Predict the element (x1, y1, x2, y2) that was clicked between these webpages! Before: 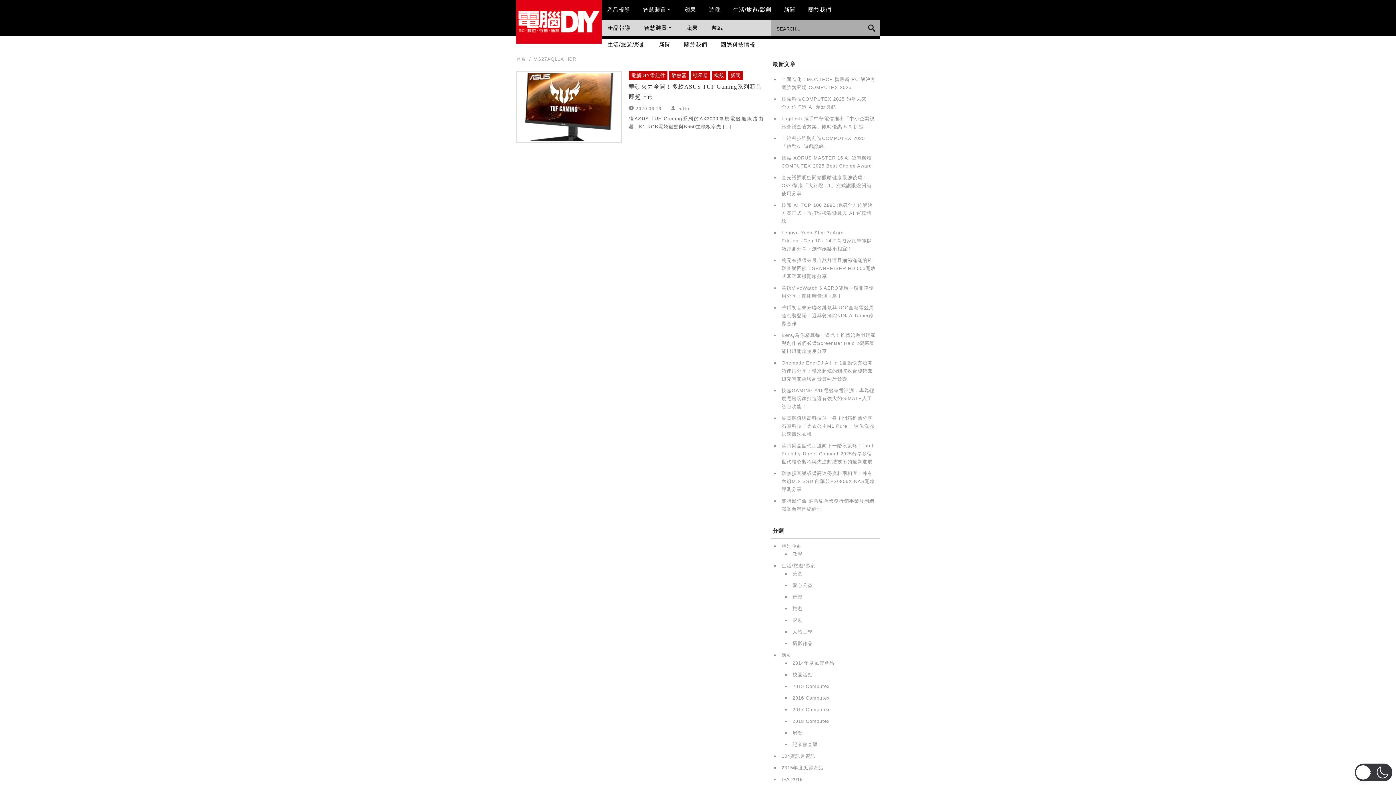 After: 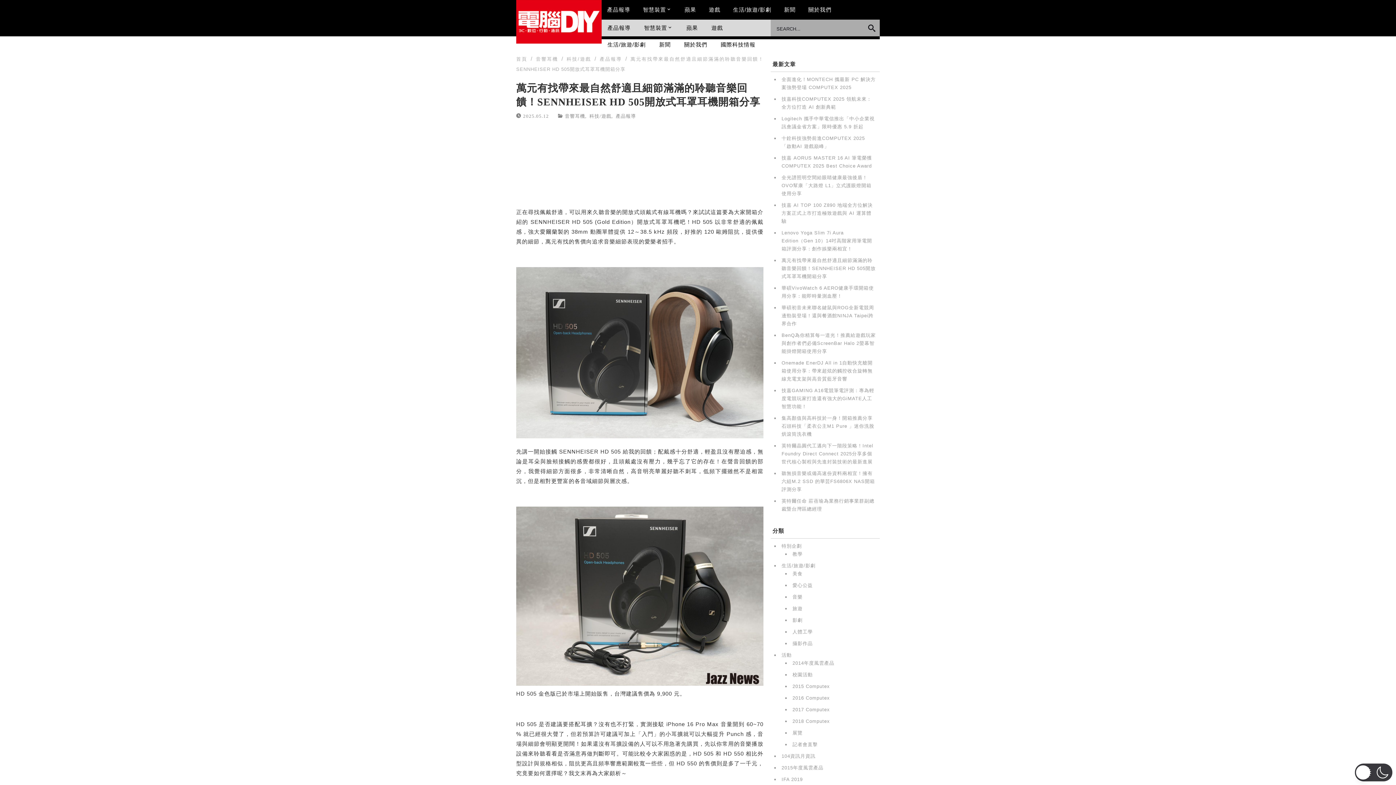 Action: bbox: (781, 257, 875, 279) label: 萬元有找帶來最自然舒適且細節滿滿的聆聽音樂回饋！SENNHEISER HD 505開放式耳罩耳機開箱分享